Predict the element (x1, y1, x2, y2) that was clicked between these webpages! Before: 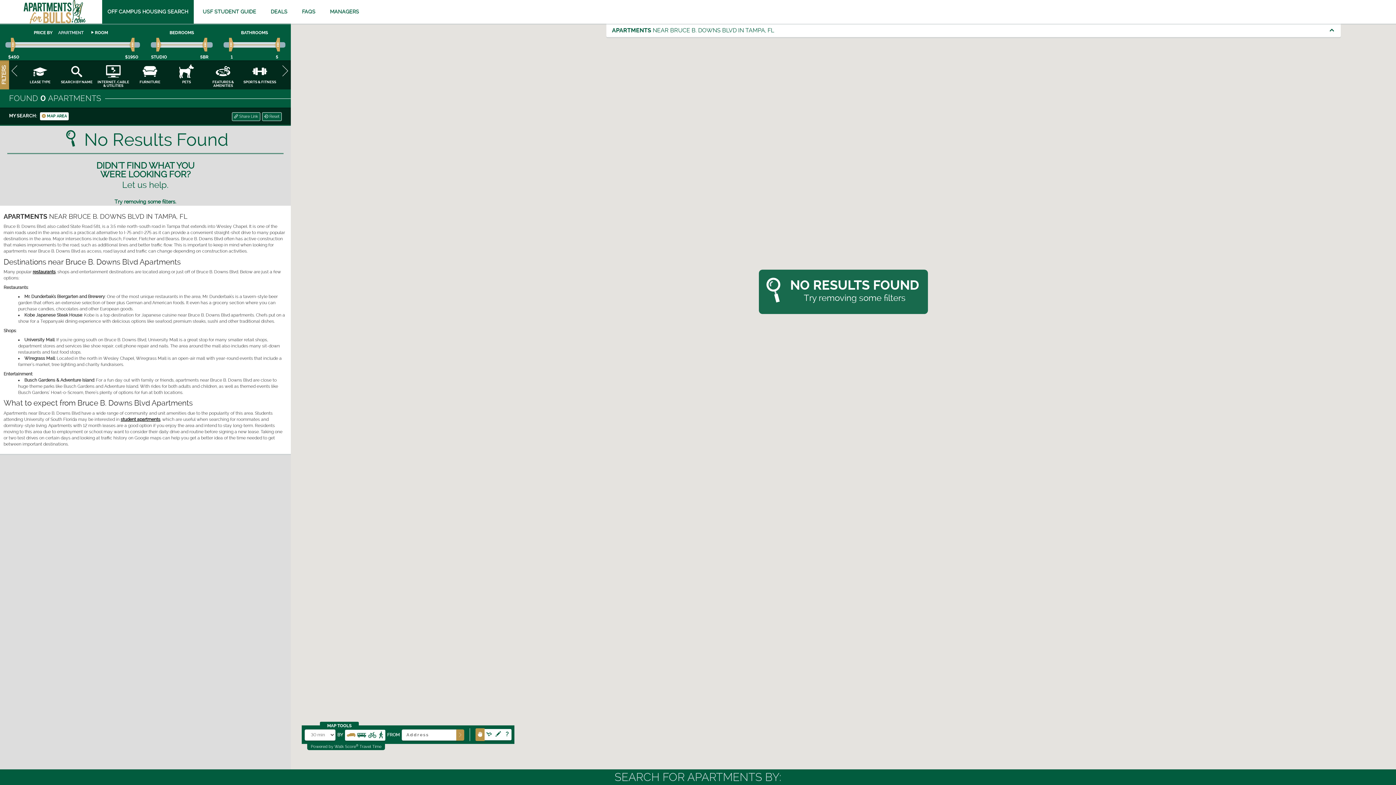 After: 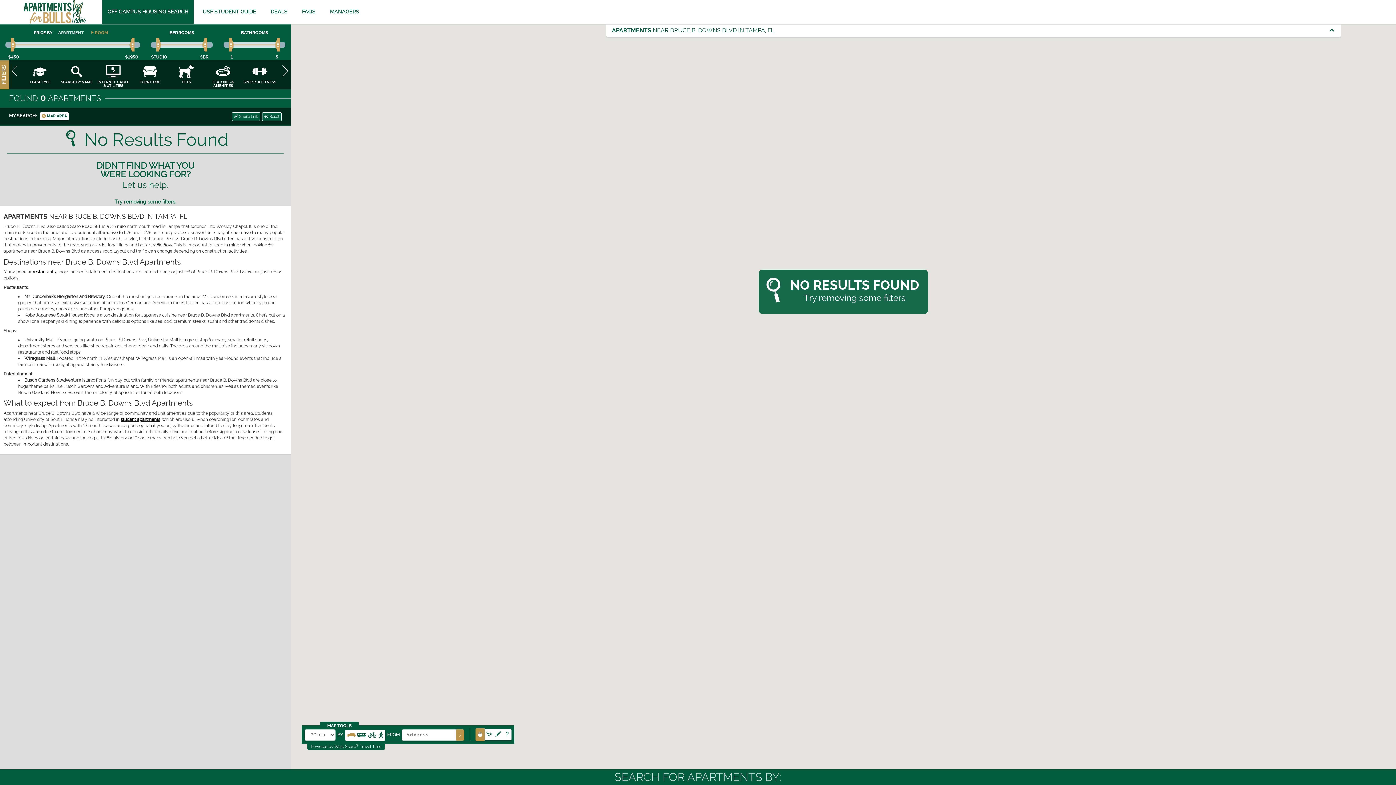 Action: bbox: (90, 29, 108, 36) label: ROOM